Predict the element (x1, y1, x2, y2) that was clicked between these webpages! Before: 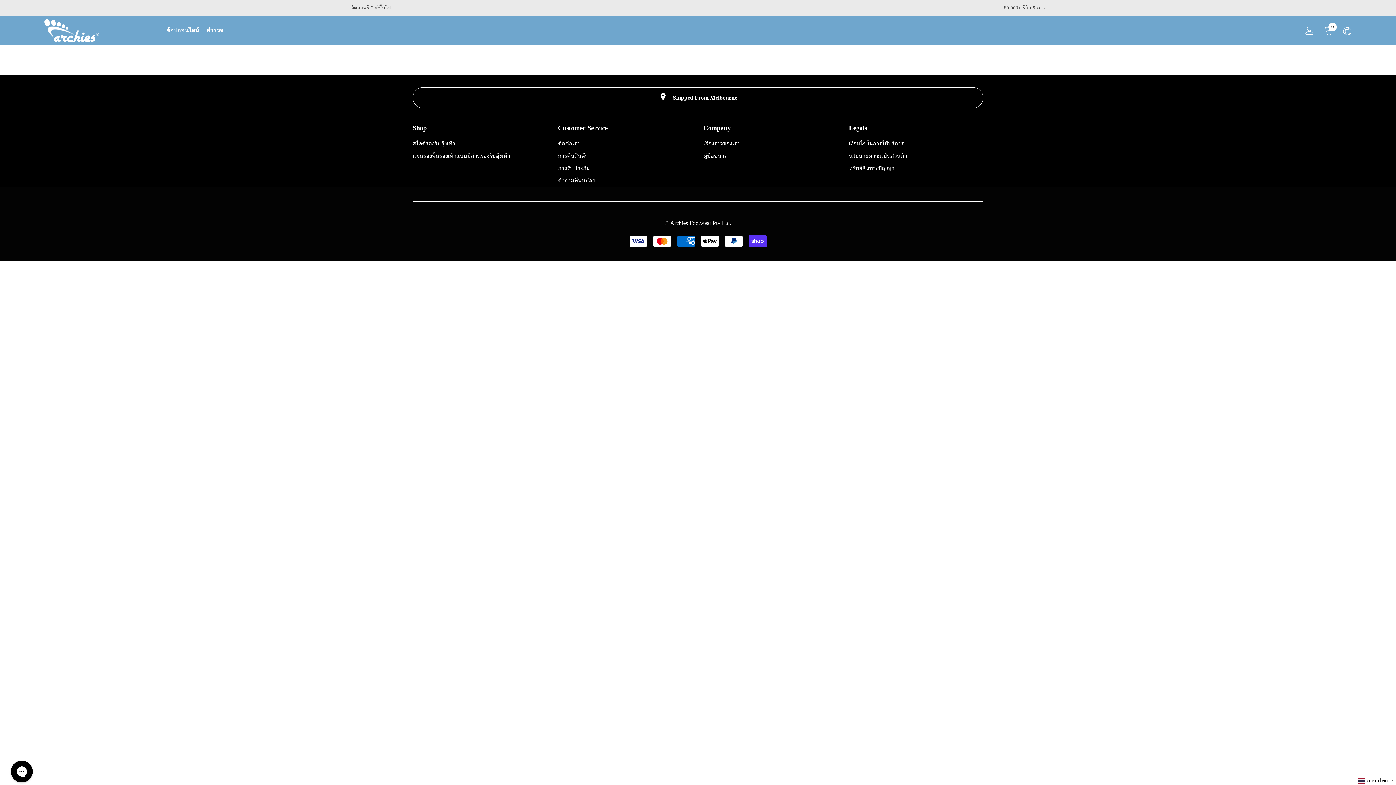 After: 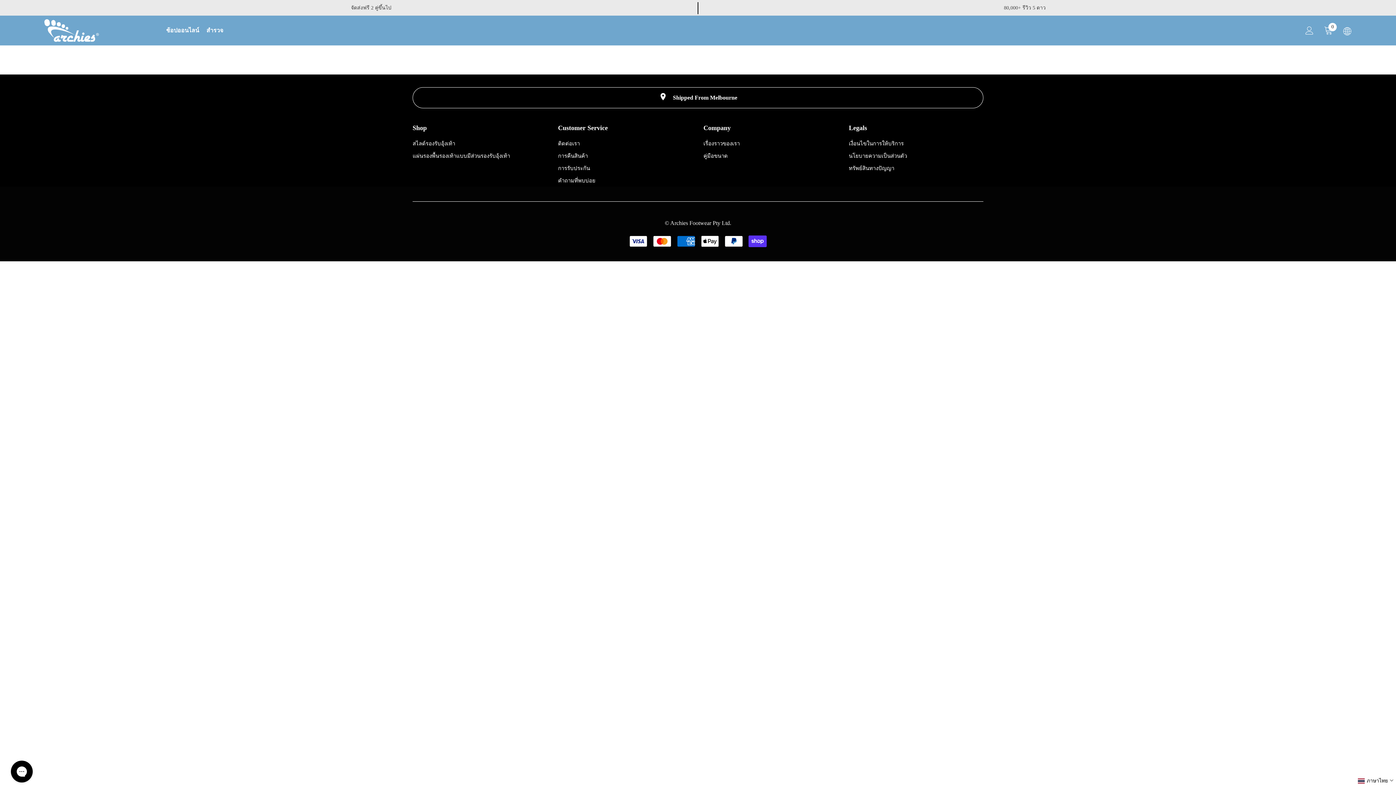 Action: label: ติดต่อเรา bbox: (558, 137, 580, 149)